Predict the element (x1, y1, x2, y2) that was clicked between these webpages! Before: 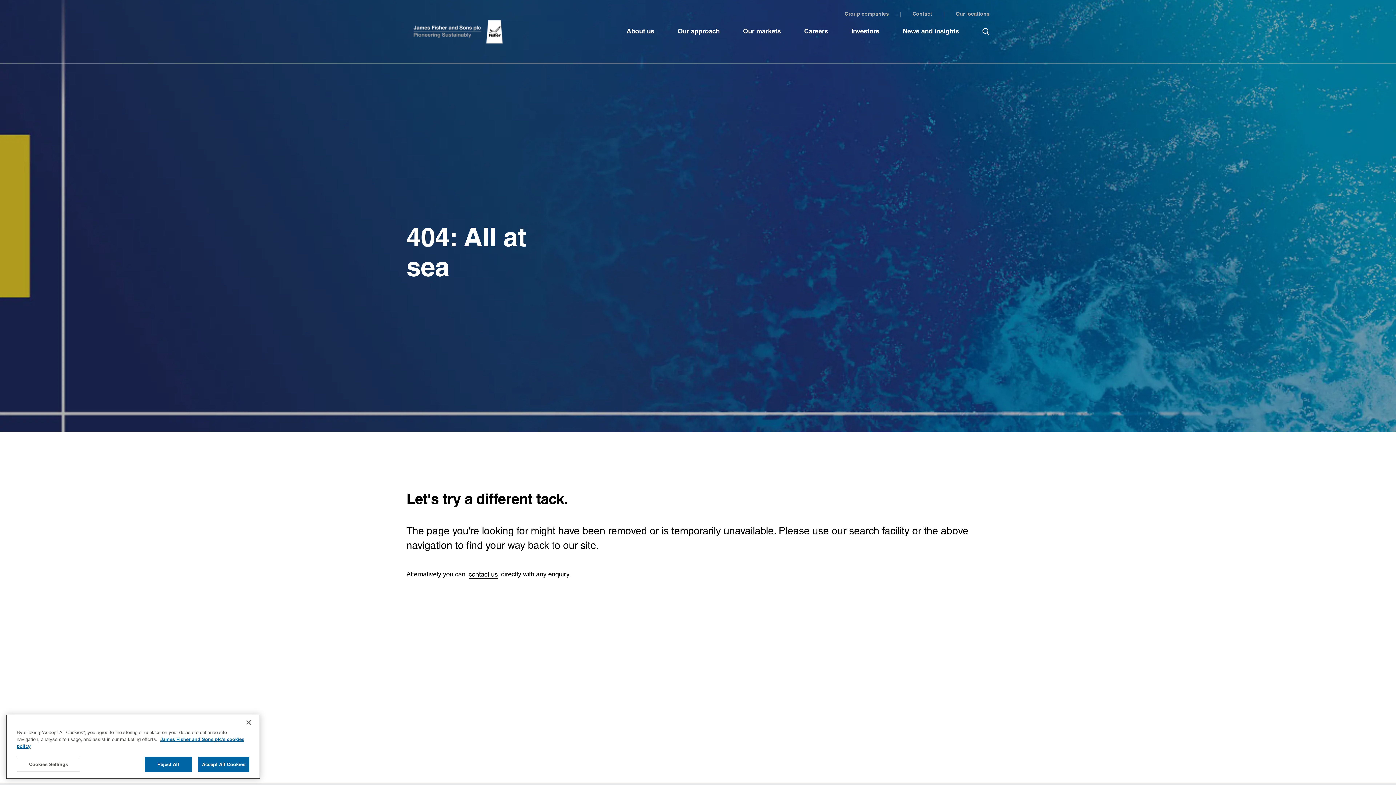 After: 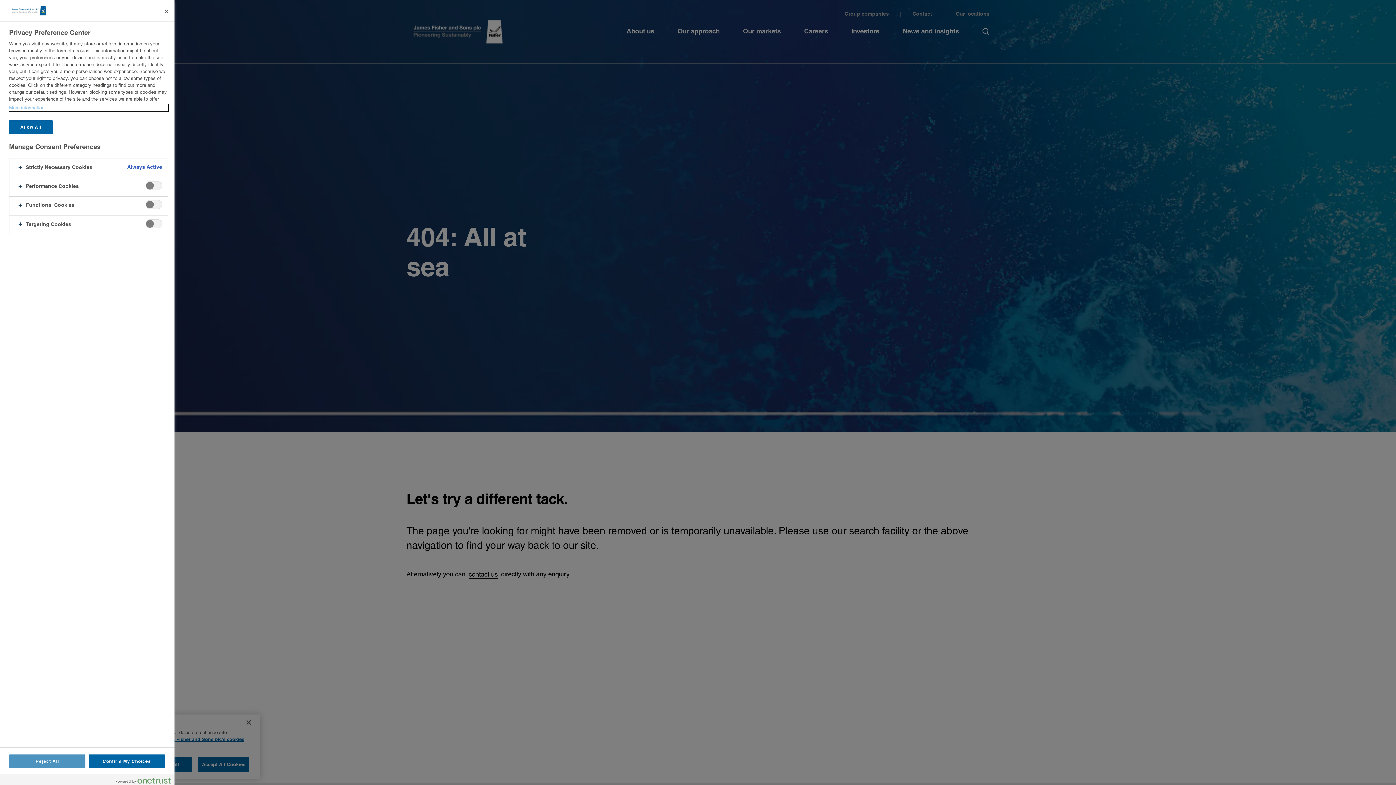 Action: bbox: (16, 768, 80, 783) label: Cookies Settings